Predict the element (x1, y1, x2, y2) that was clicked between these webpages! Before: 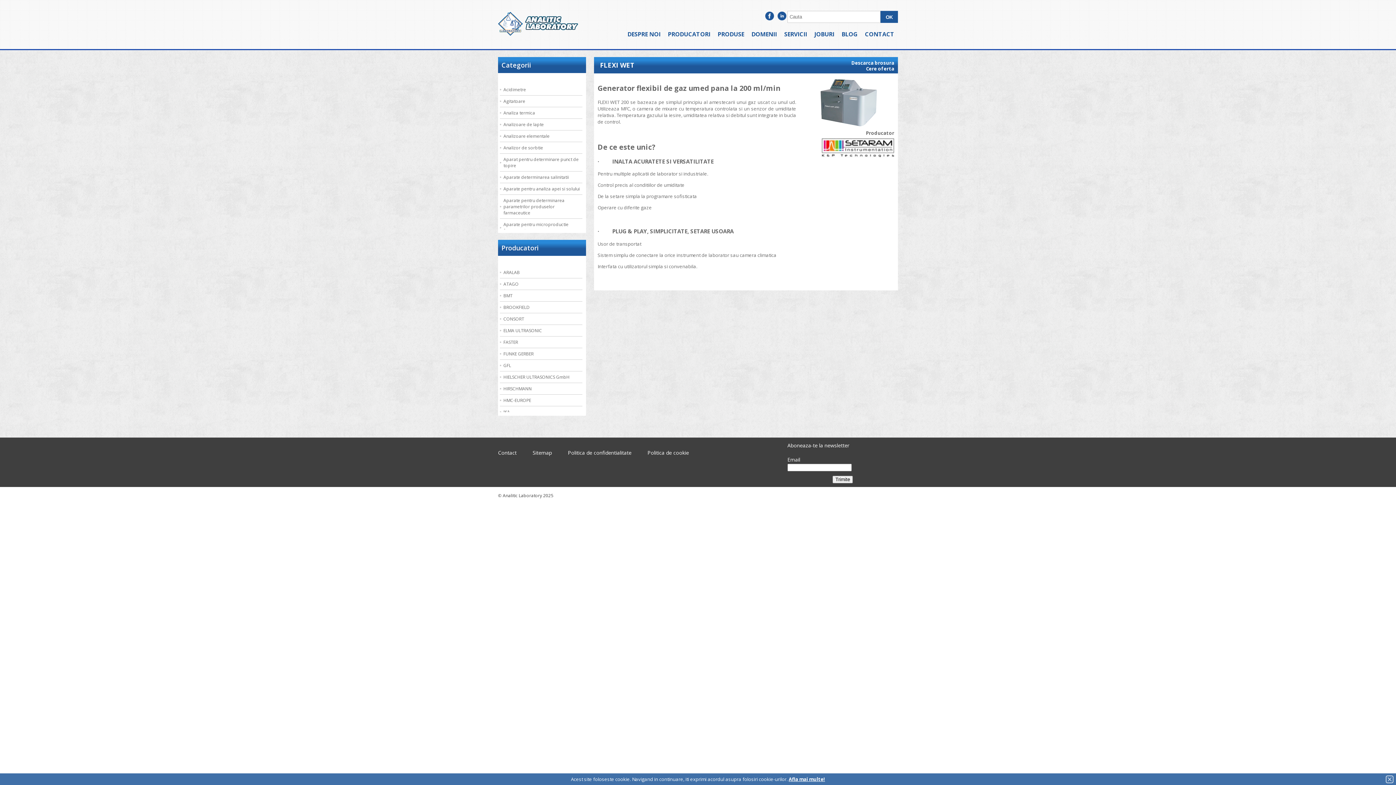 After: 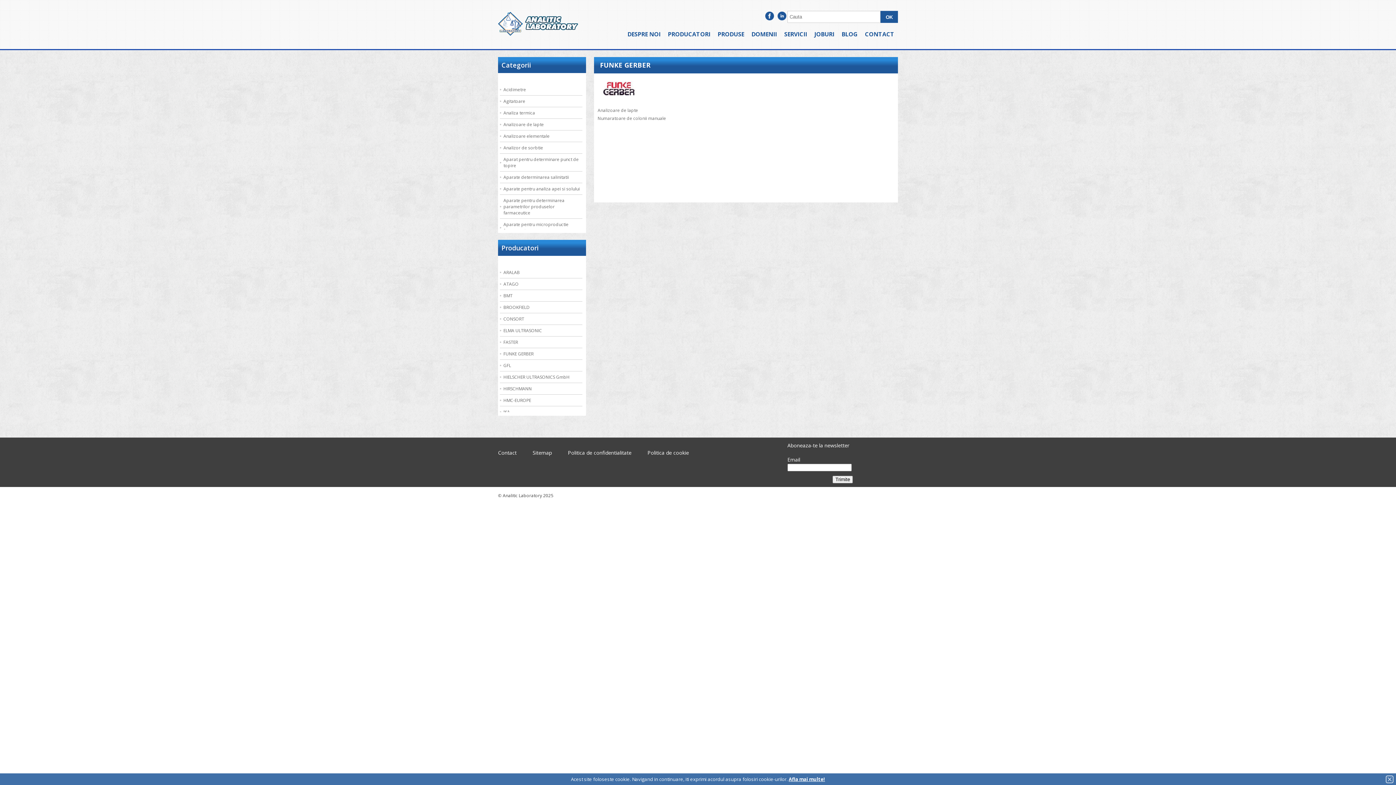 Action: bbox: (499, 348, 582, 359) label: FUNKE GERBER